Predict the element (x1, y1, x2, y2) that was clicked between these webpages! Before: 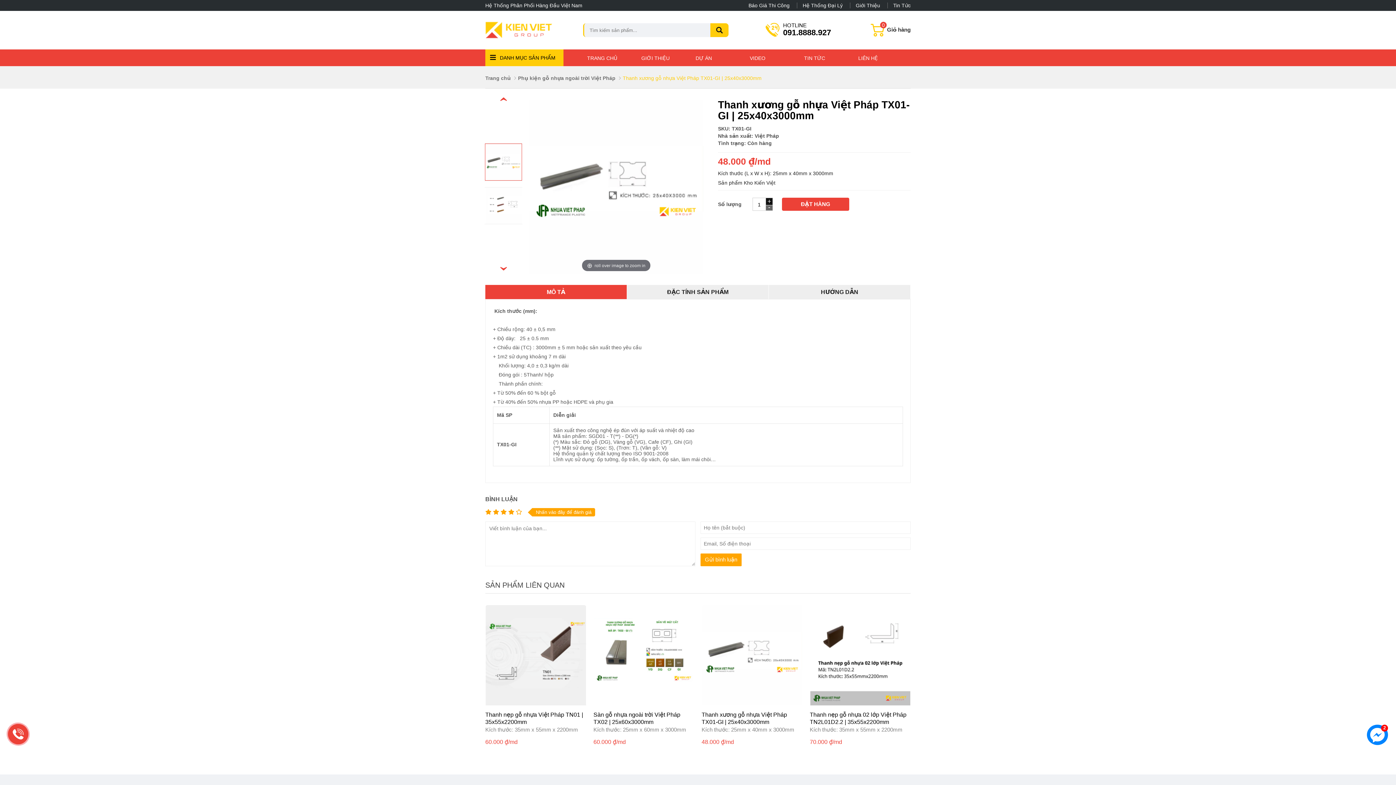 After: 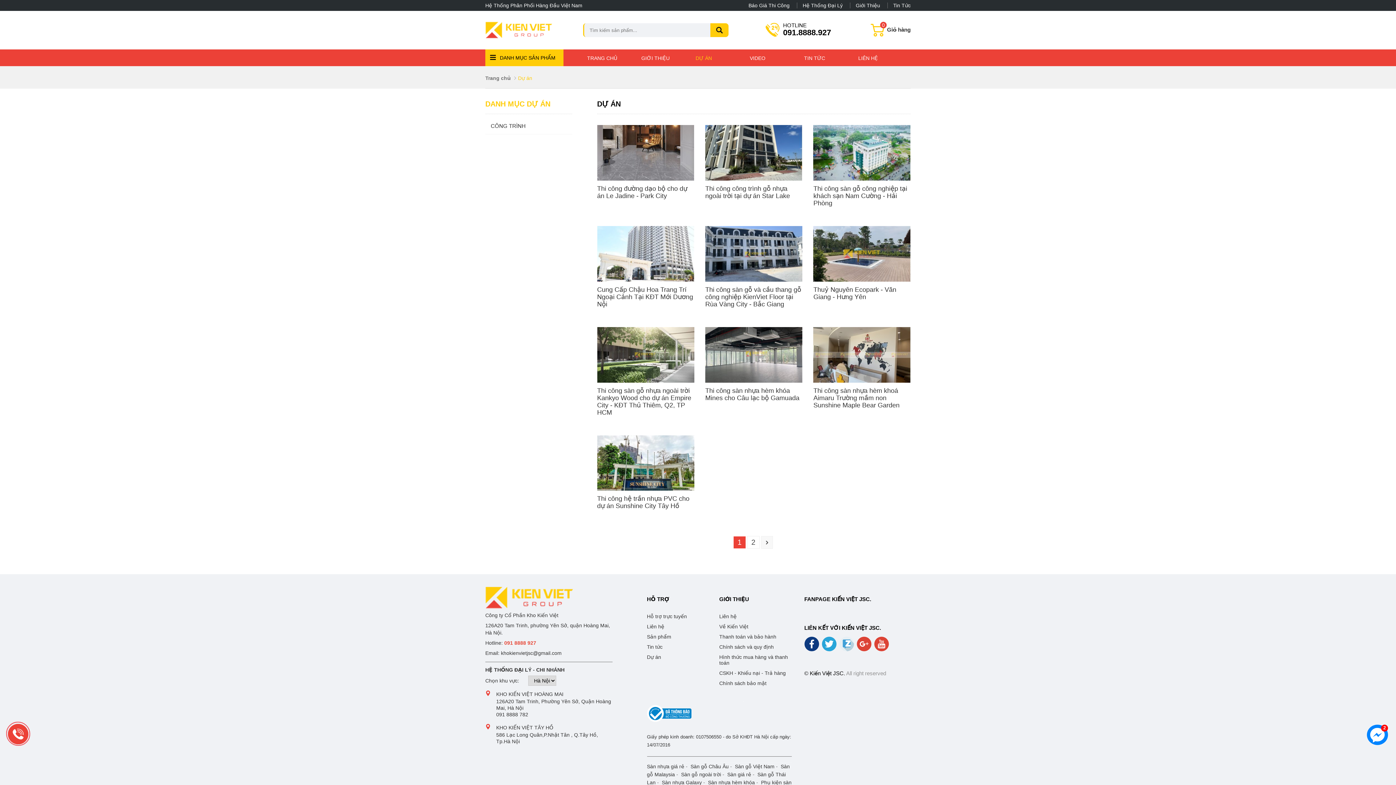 Action: label: DỰ ÁN bbox: (695, 49, 727, 66)